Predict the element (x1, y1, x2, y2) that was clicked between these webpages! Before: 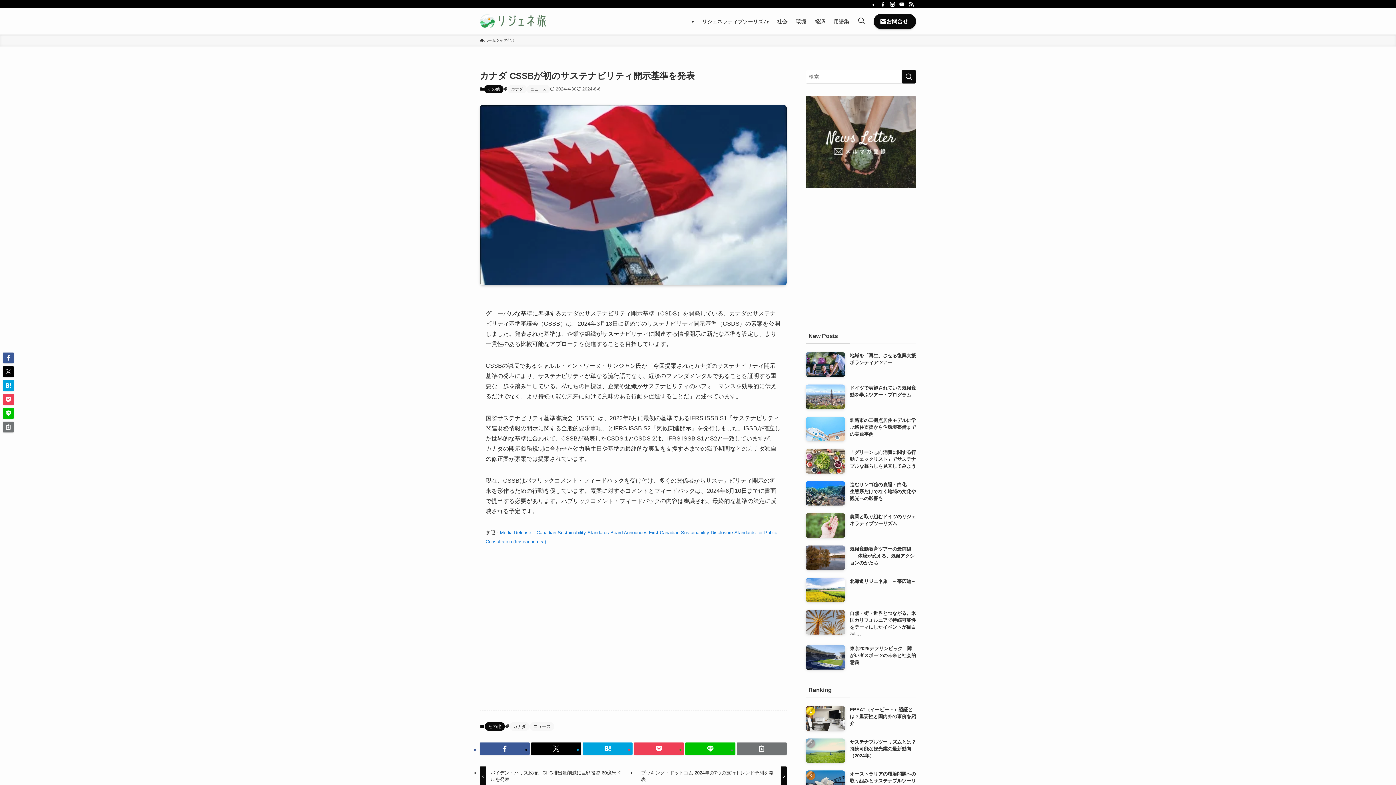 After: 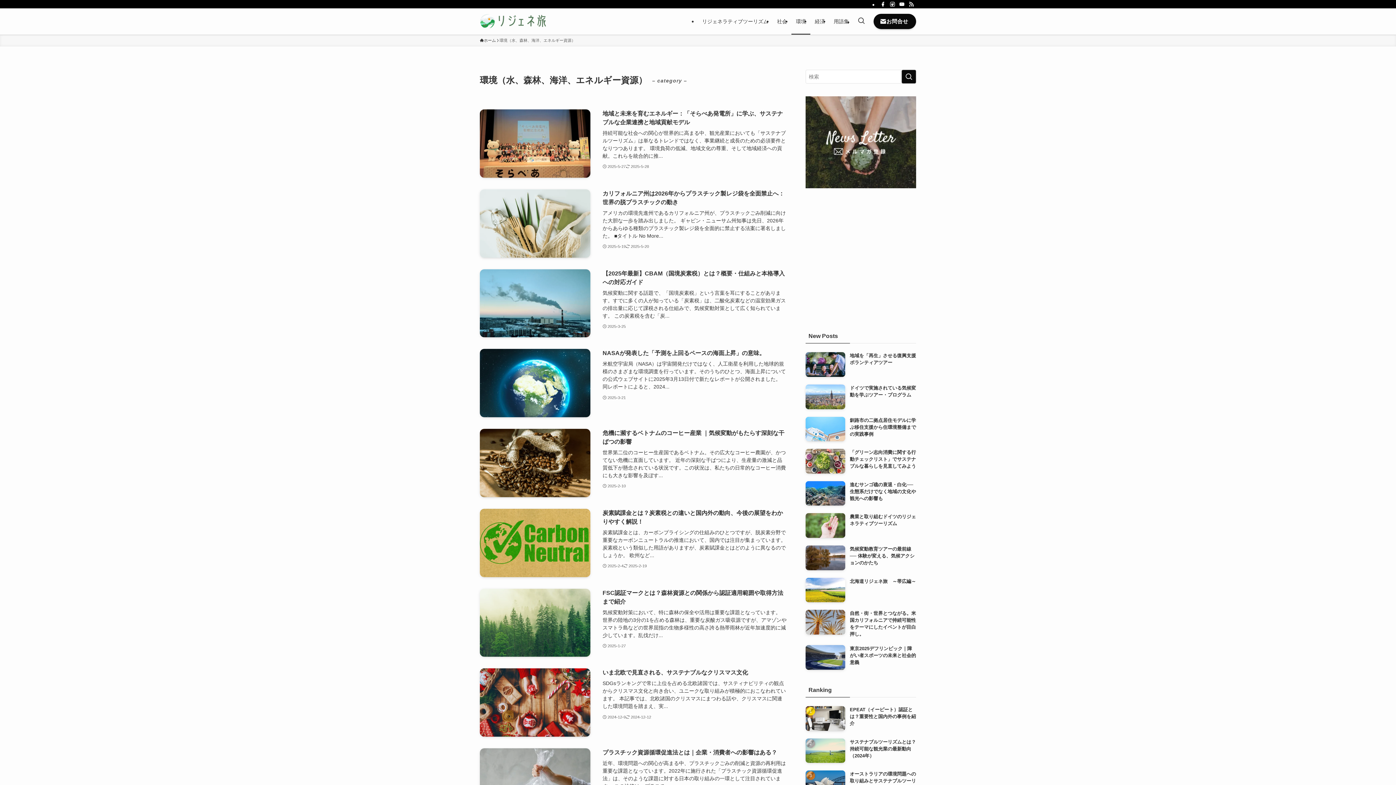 Action: label: 環境 bbox: (791, 8, 810, 34)